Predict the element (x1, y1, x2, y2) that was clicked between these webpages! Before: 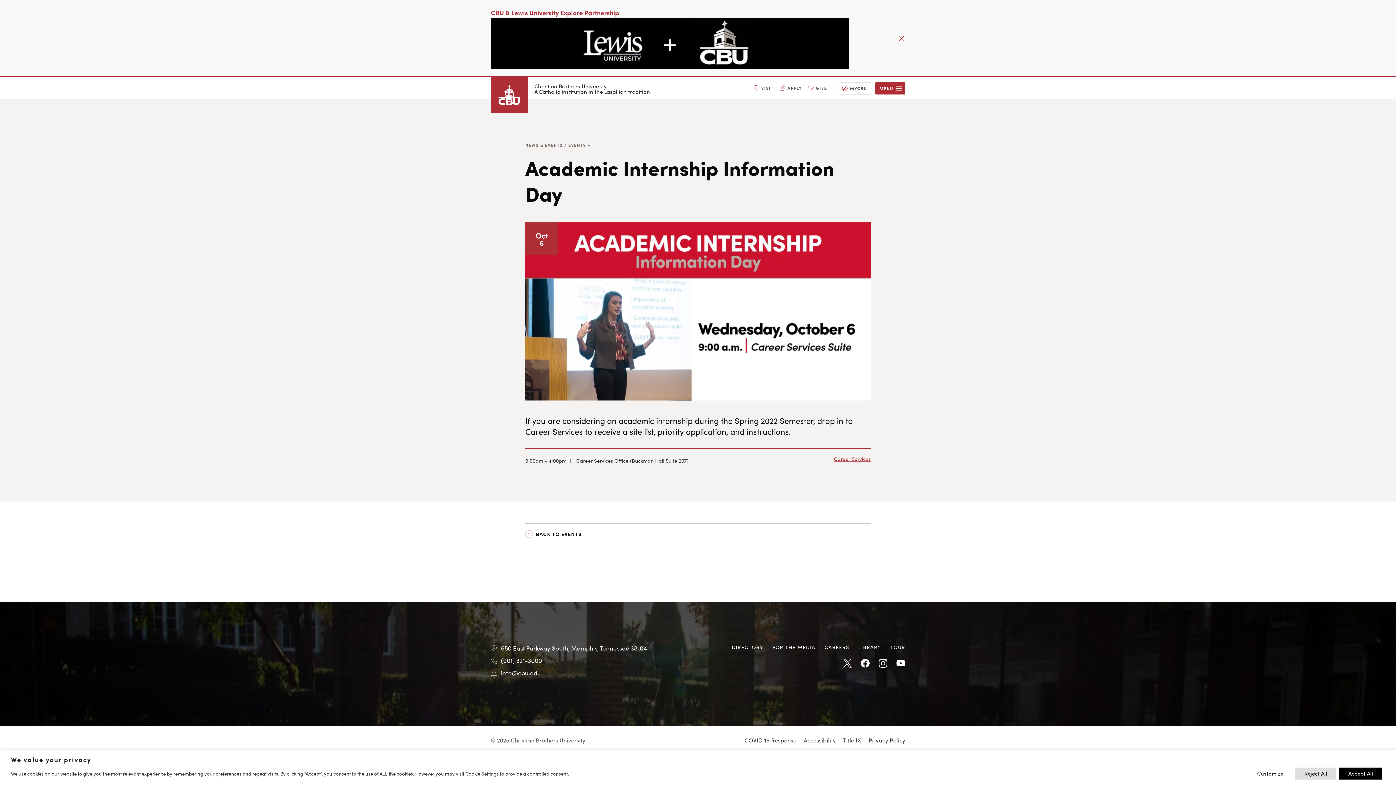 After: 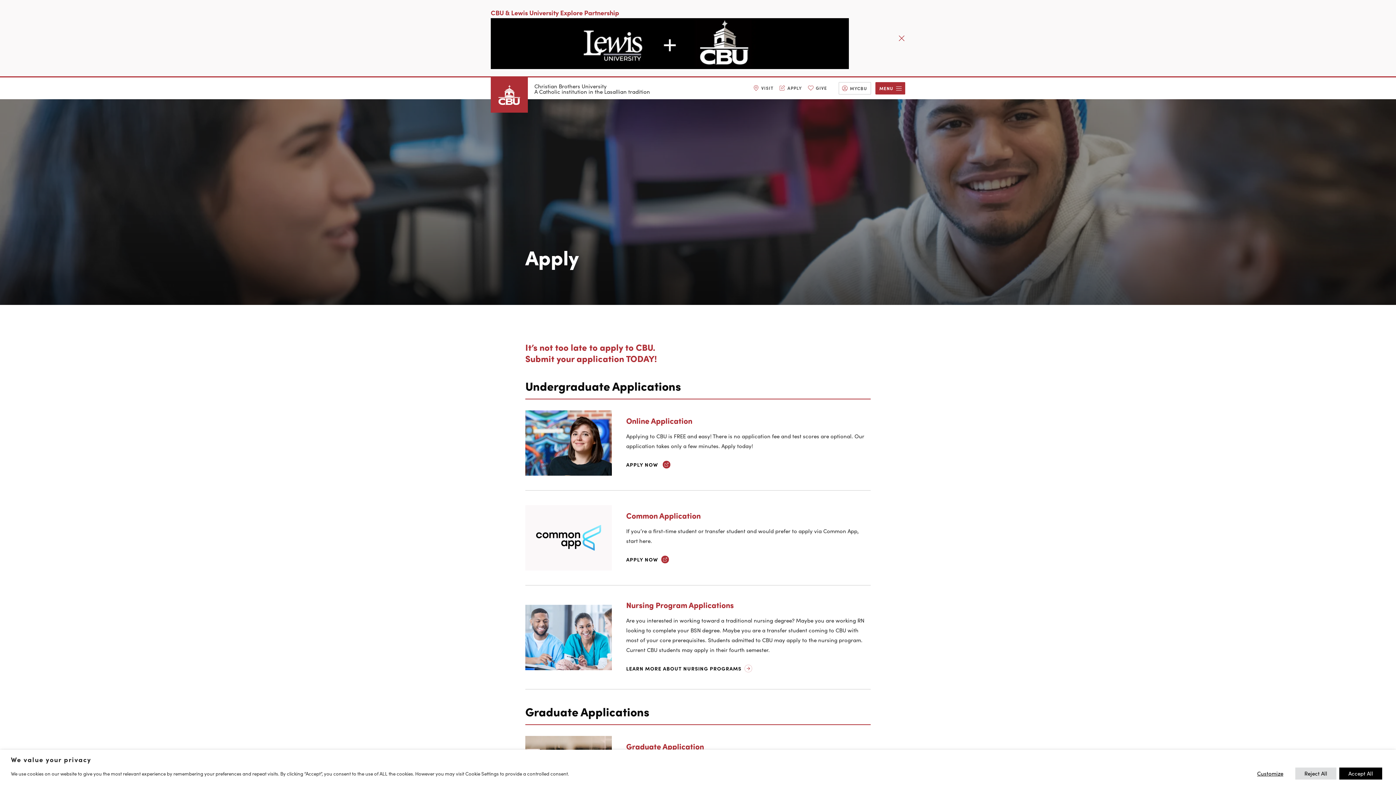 Action: label: APPLY bbox: (787, 84, 802, 91)